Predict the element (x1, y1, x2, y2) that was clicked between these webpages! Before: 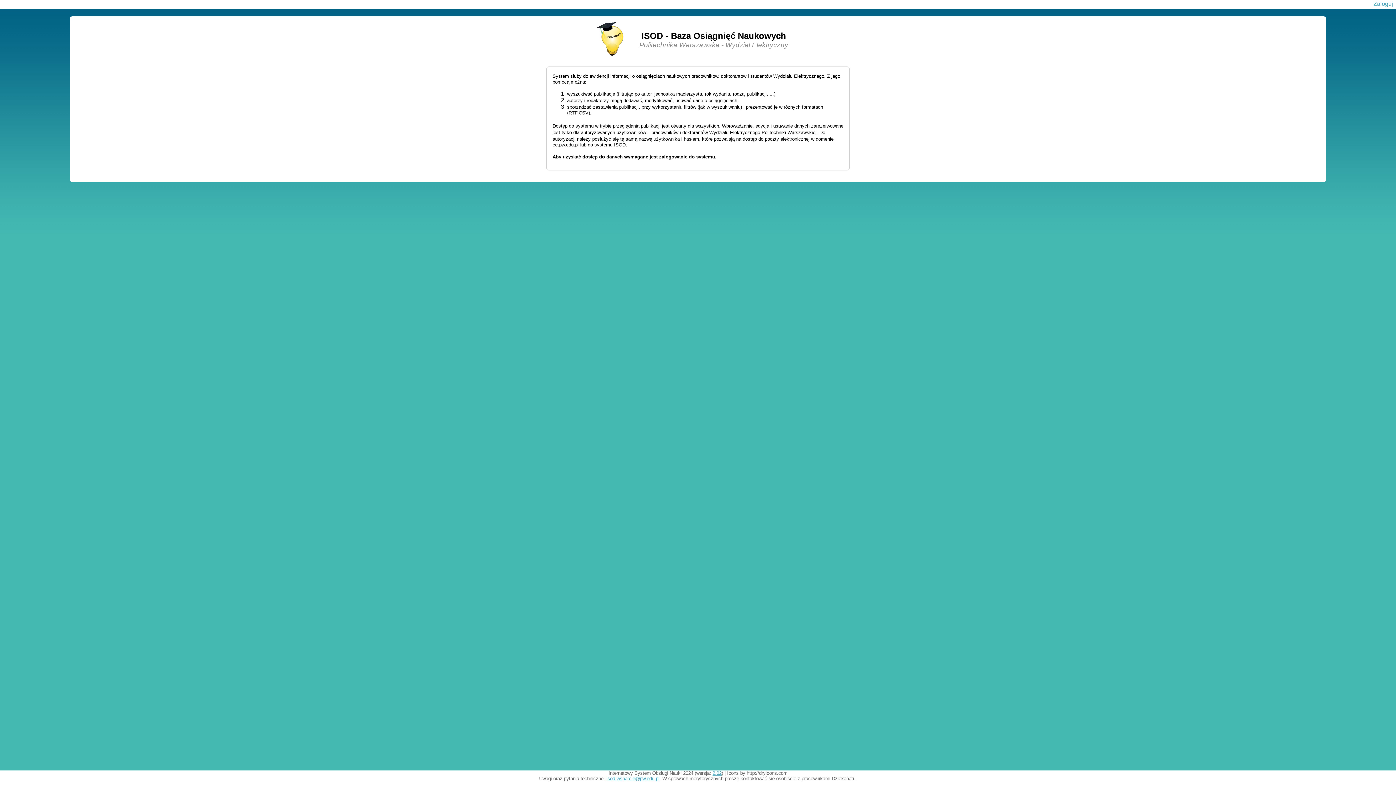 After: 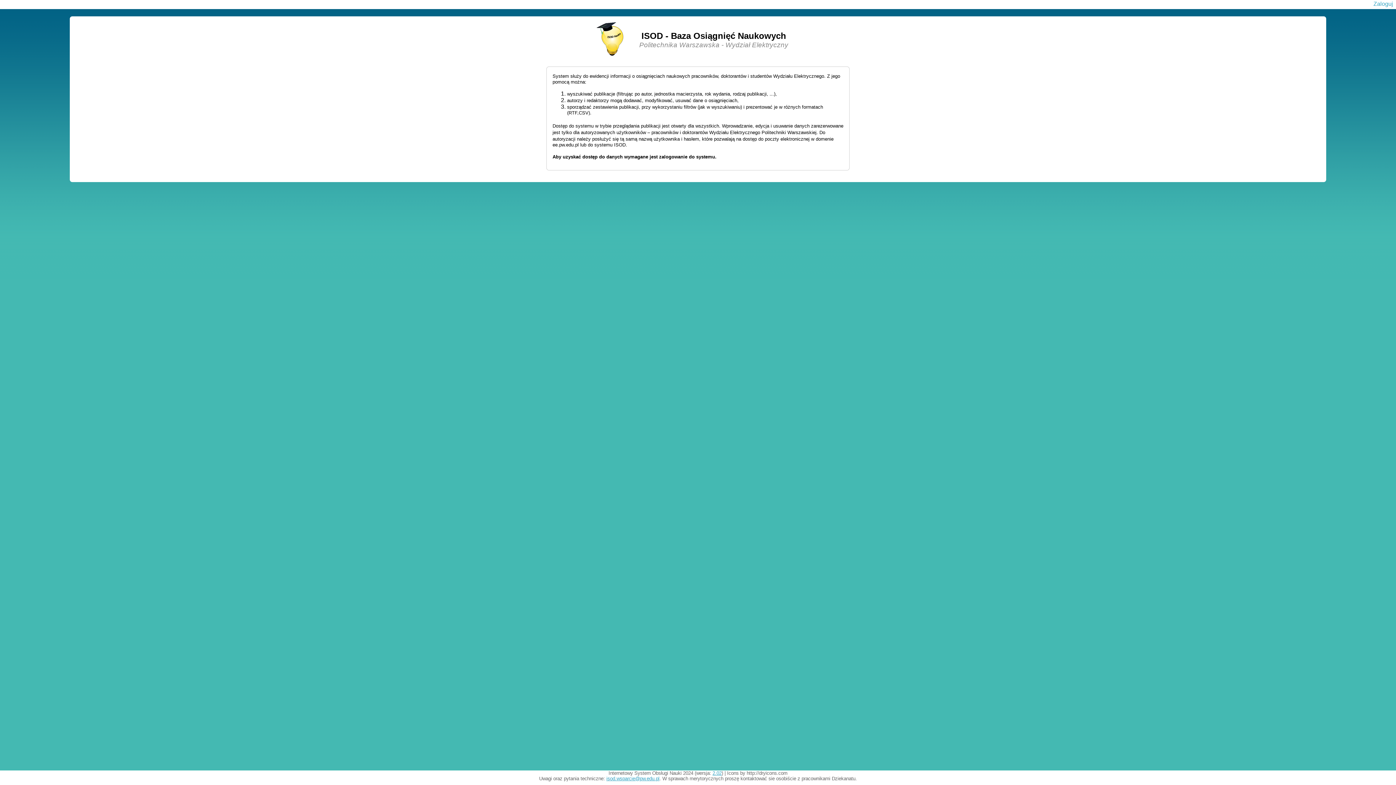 Action: label: 2.02 bbox: (712, 770, 721, 776)